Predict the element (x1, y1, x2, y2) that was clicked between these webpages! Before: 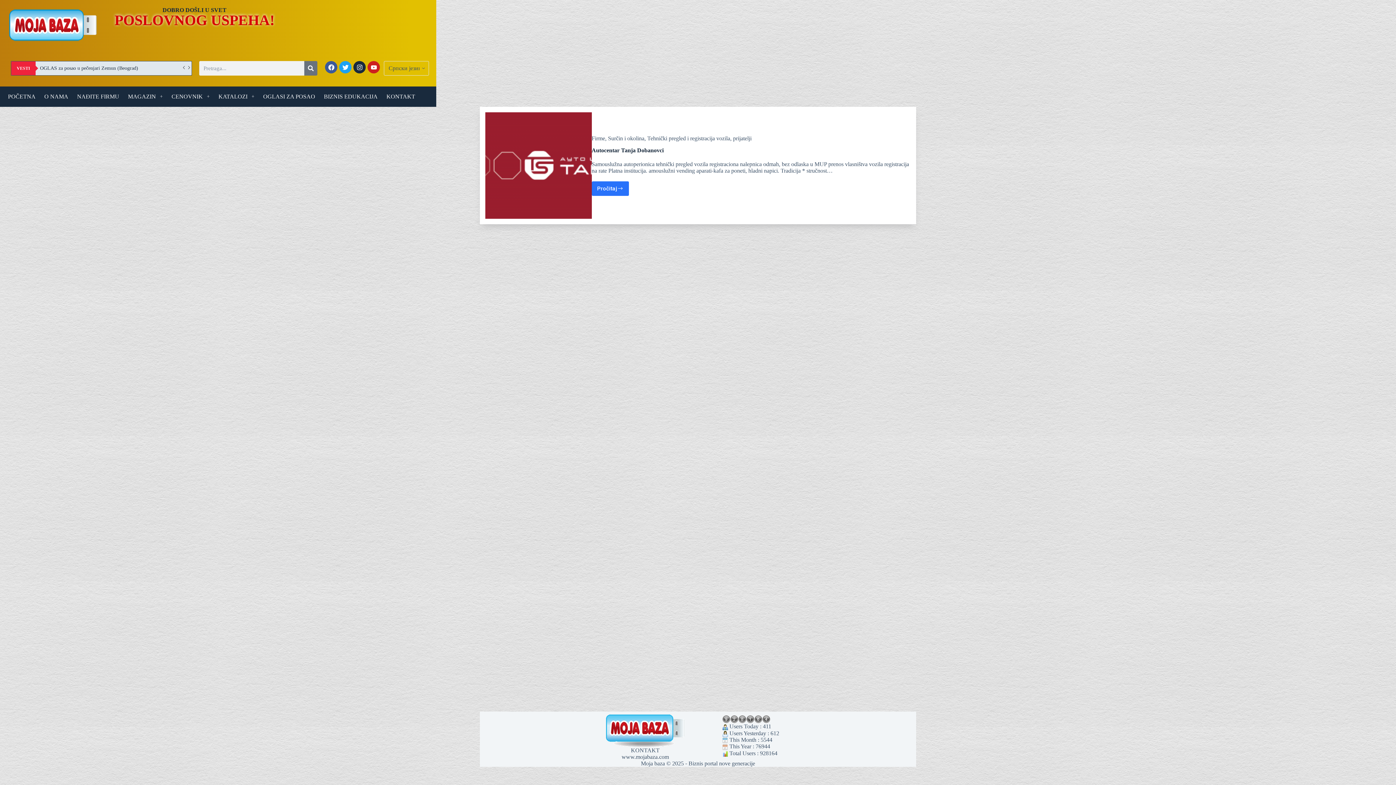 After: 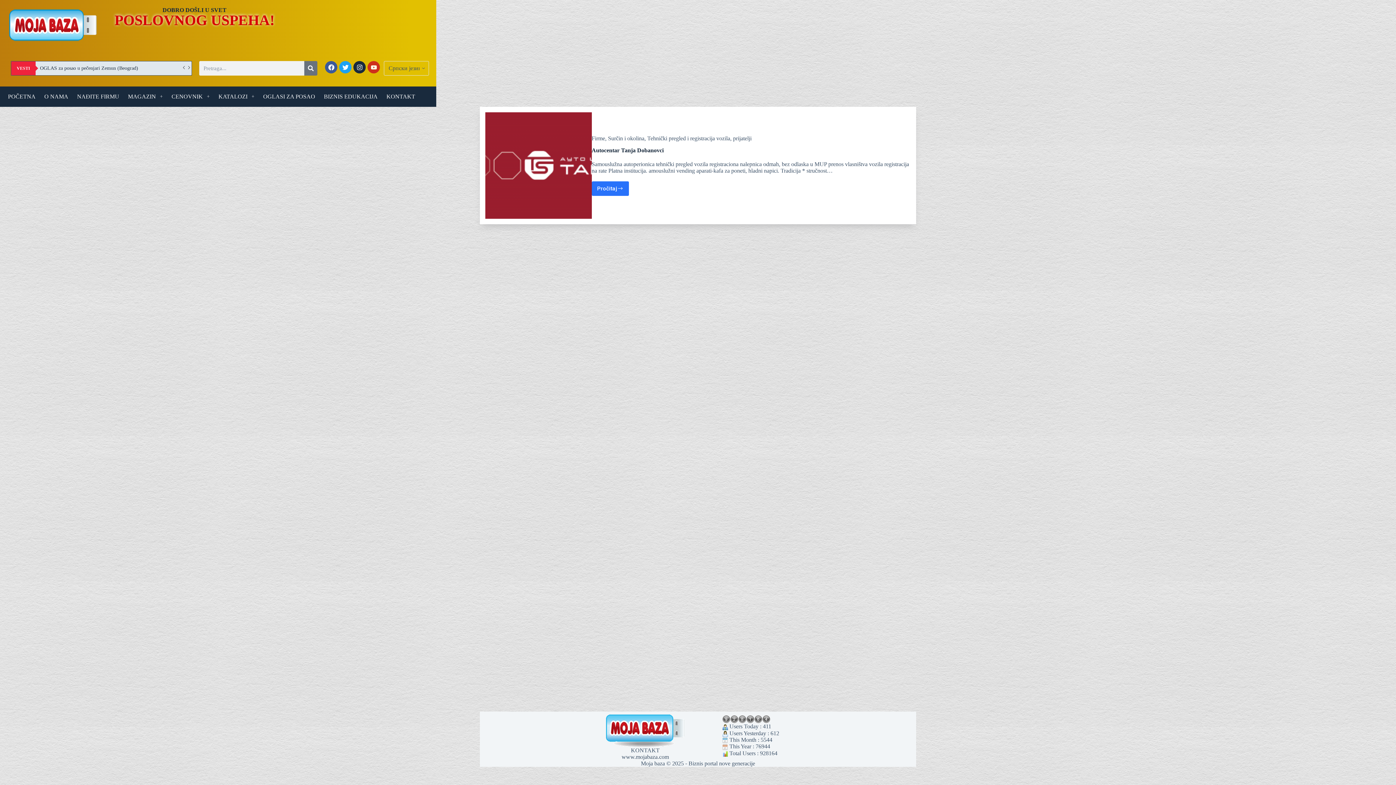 Action: bbox: (367, 61, 380, 73) label: Youtube